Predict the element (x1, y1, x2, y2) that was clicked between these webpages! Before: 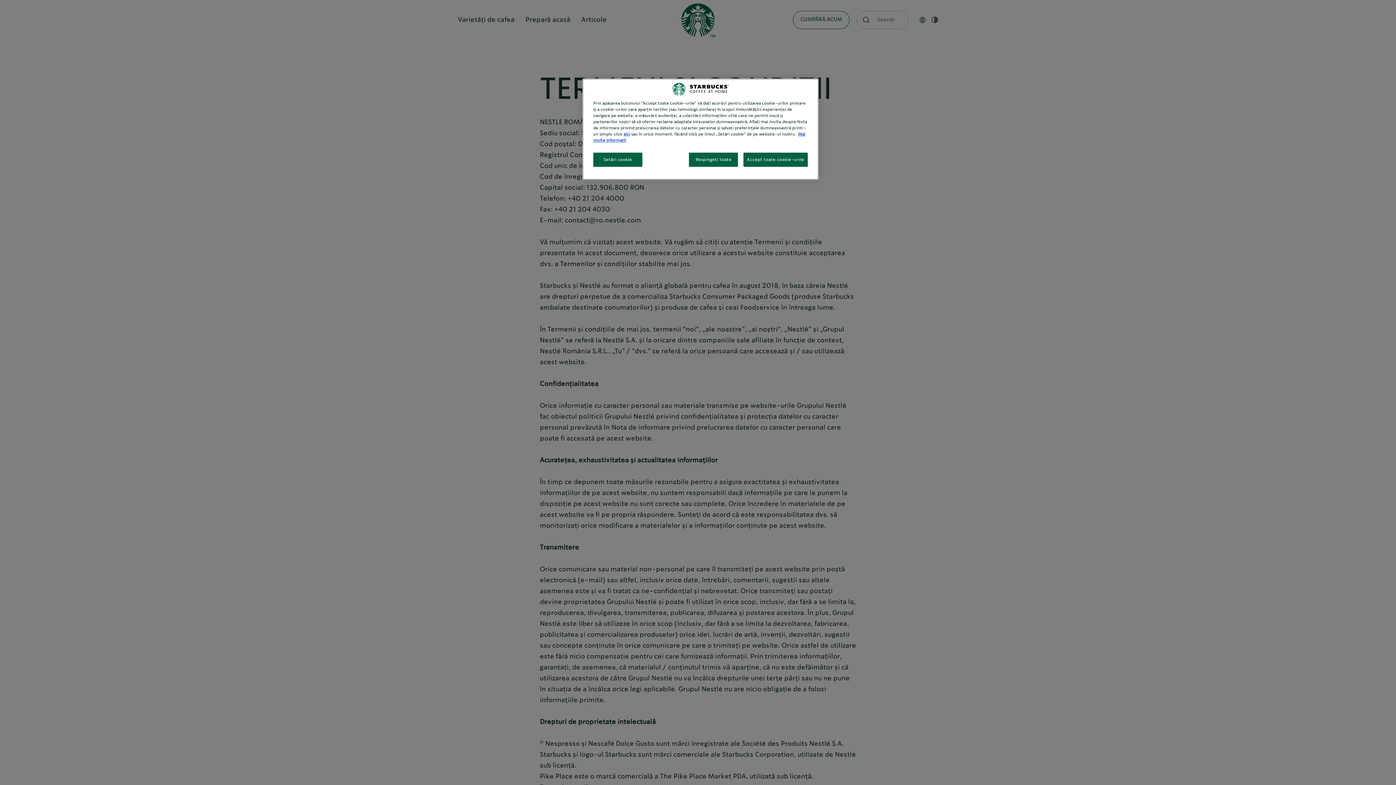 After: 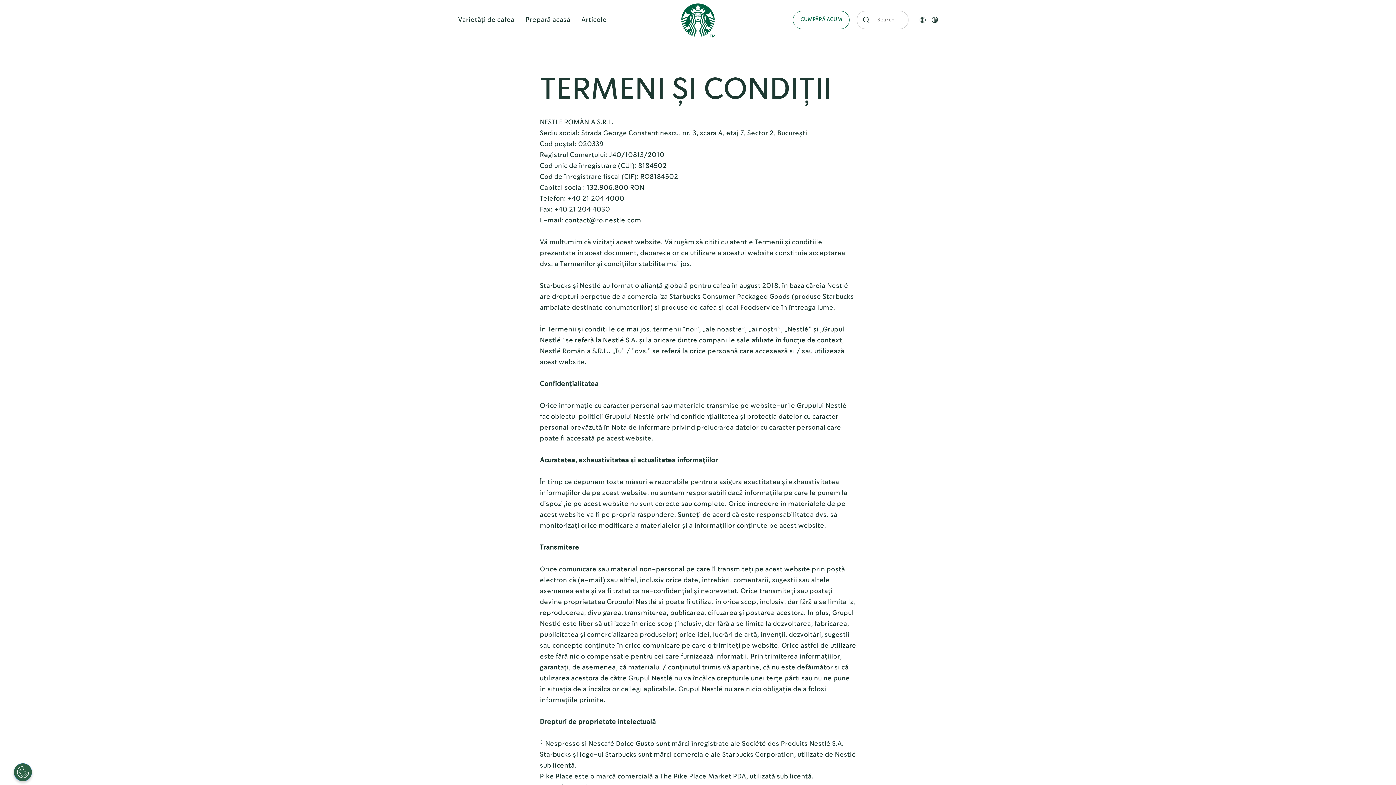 Action: bbox: (743, 152, 808, 166) label: Accept toate cookie-urile